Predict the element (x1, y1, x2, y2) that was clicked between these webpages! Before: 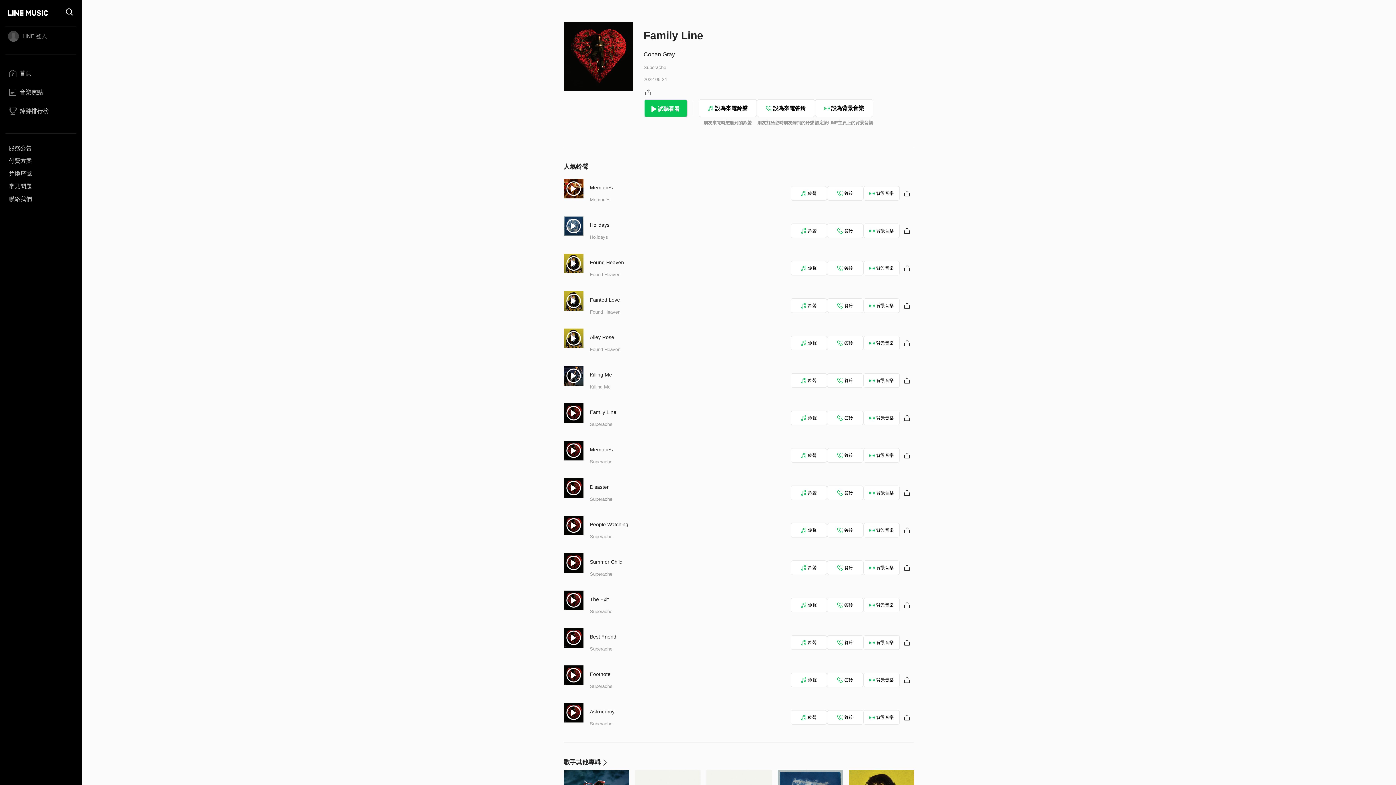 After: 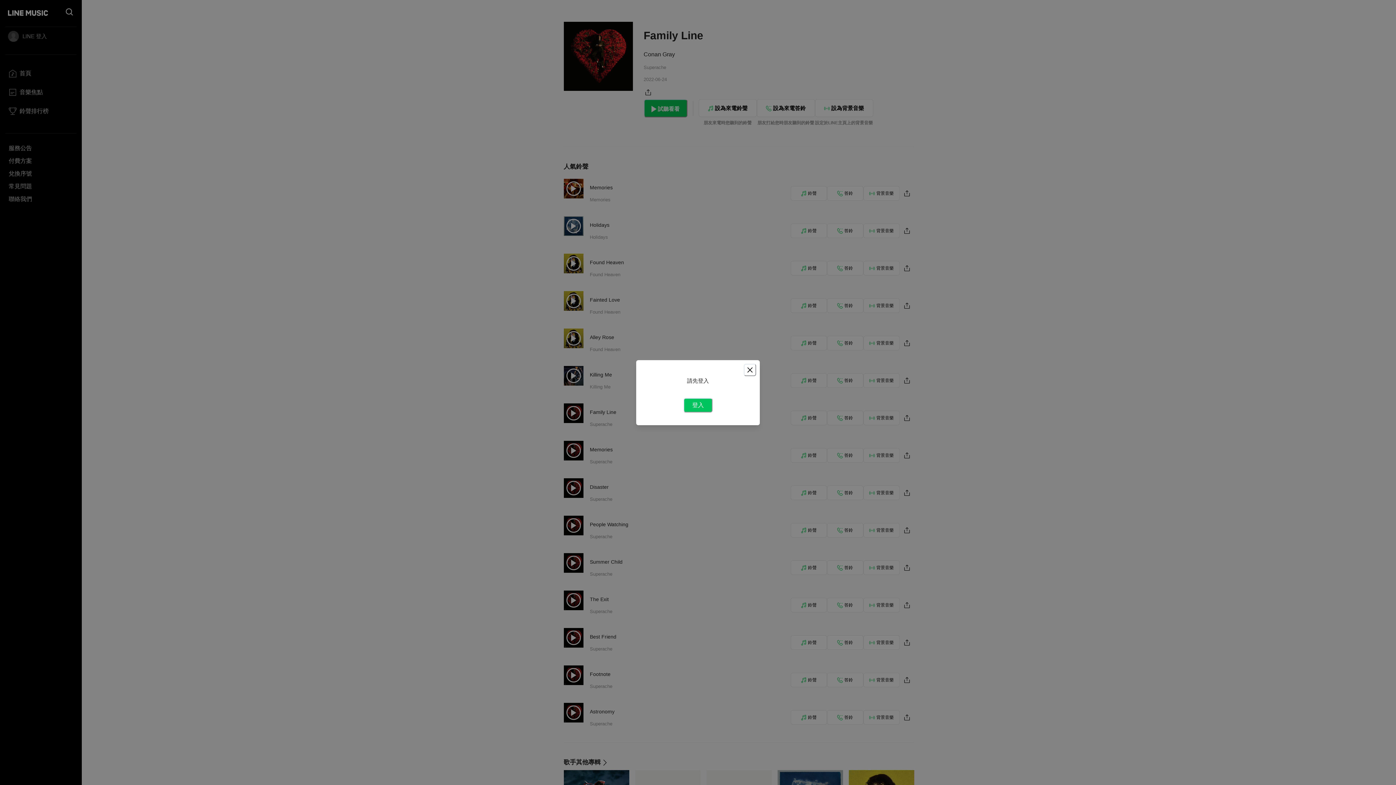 Action: label: 鈴聲 bbox: (790, 635, 827, 650)